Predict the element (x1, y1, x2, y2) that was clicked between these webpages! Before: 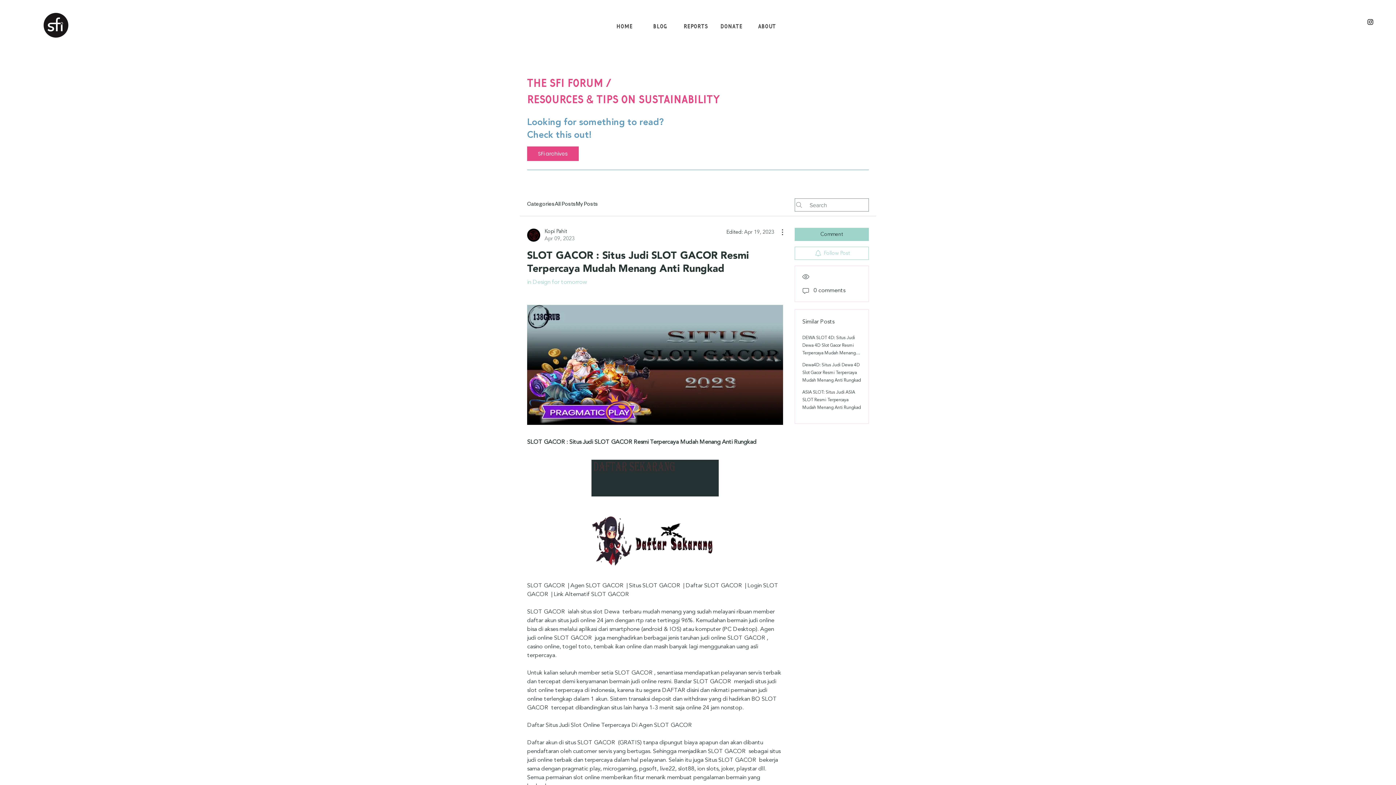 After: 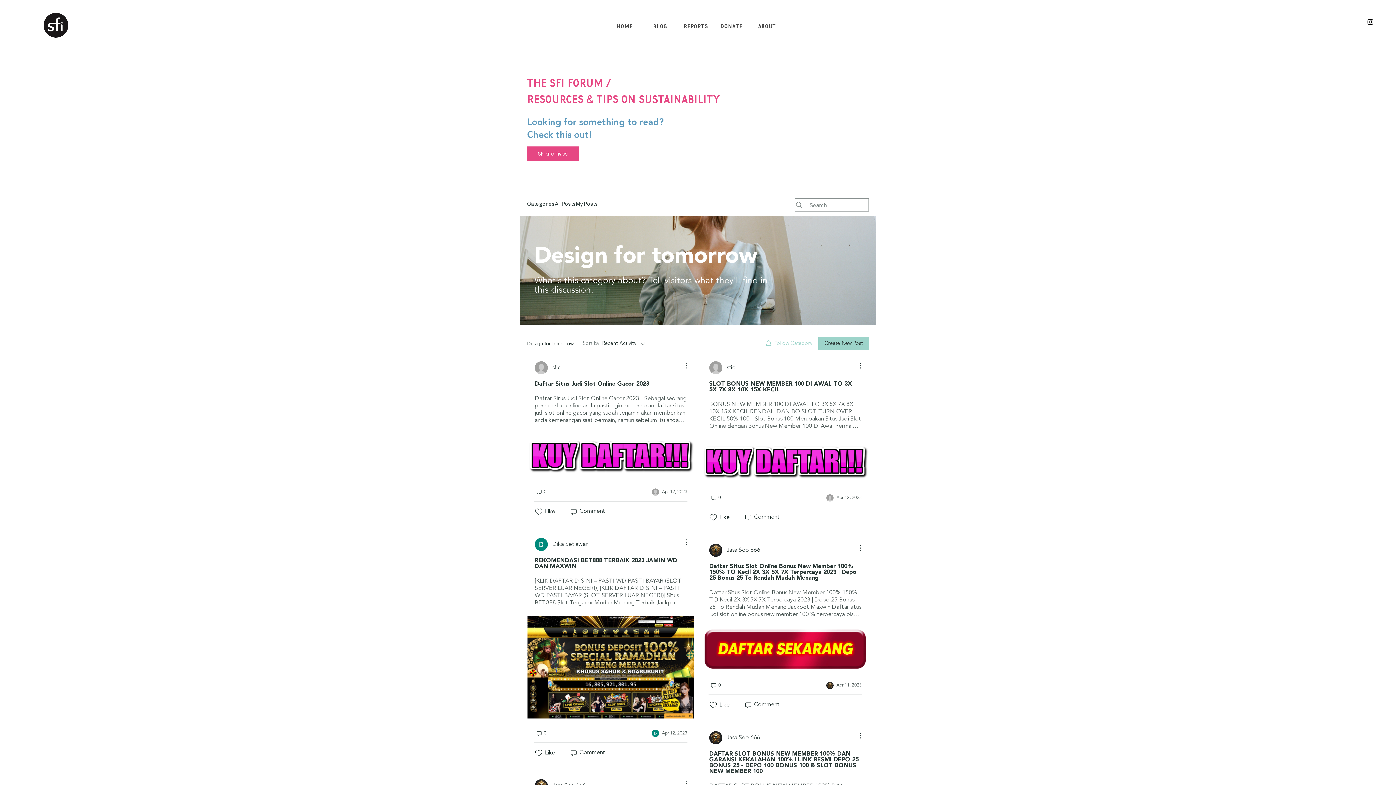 Action: bbox: (527, 279, 587, 285) label: in Design for tomorrow